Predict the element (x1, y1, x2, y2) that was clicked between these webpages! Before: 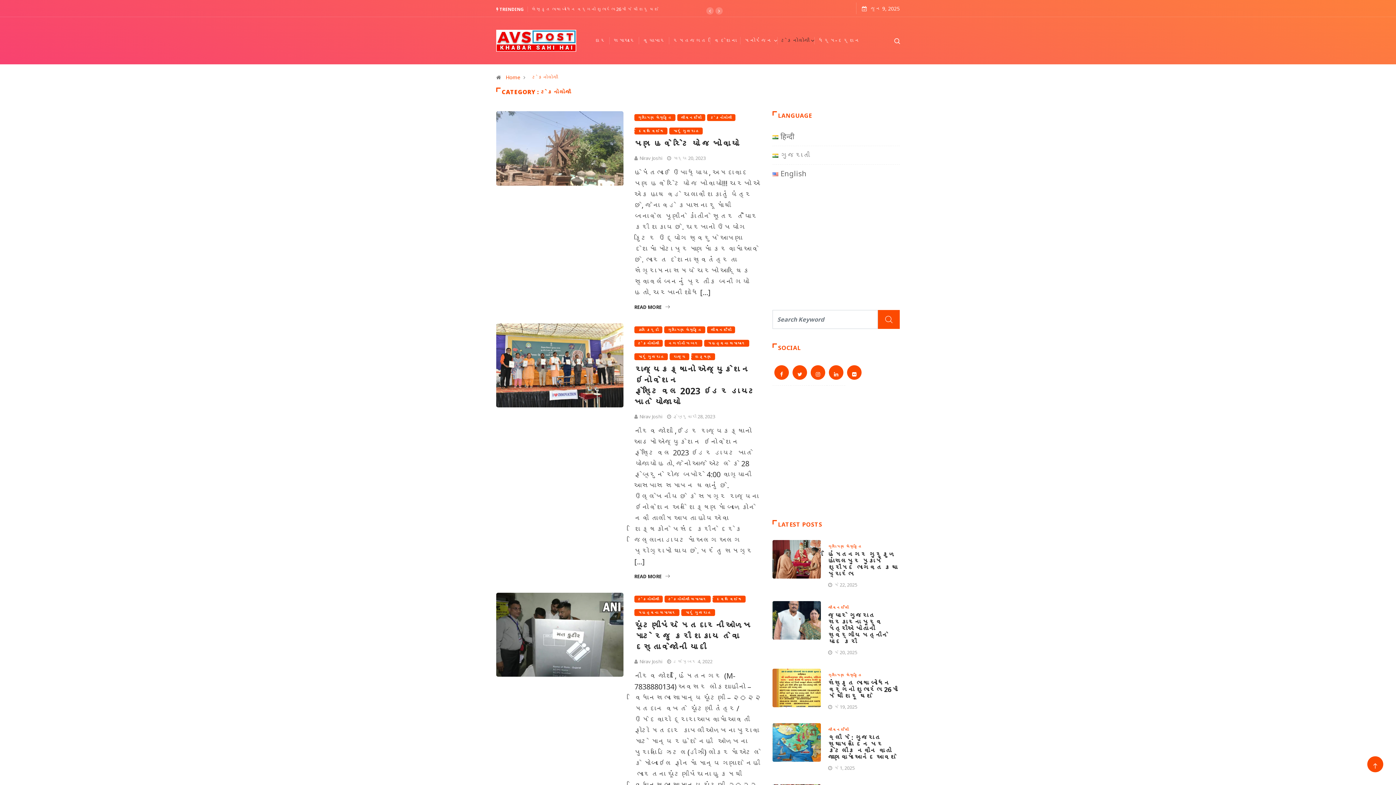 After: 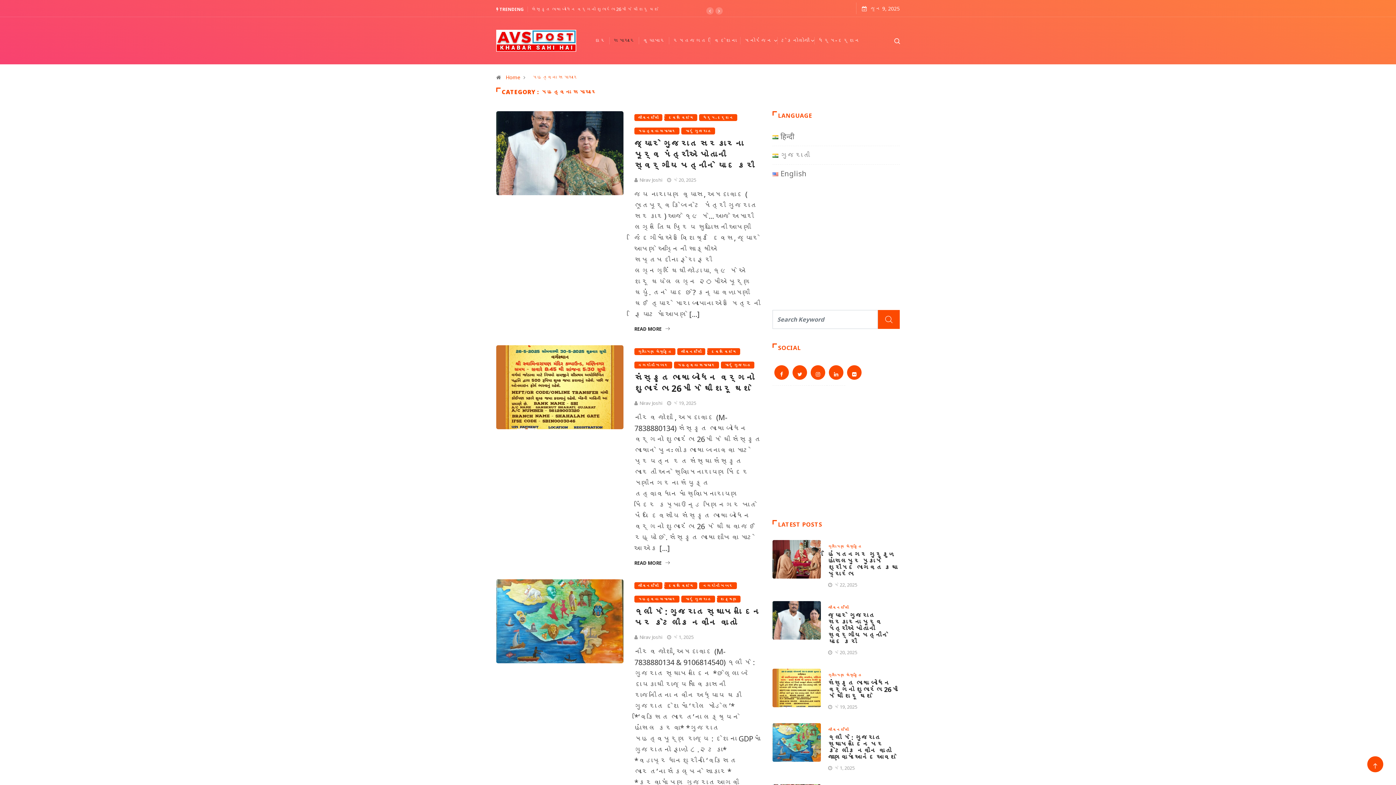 Action: label: મહત્વના સમાચાર bbox: (634, 609, 679, 616)